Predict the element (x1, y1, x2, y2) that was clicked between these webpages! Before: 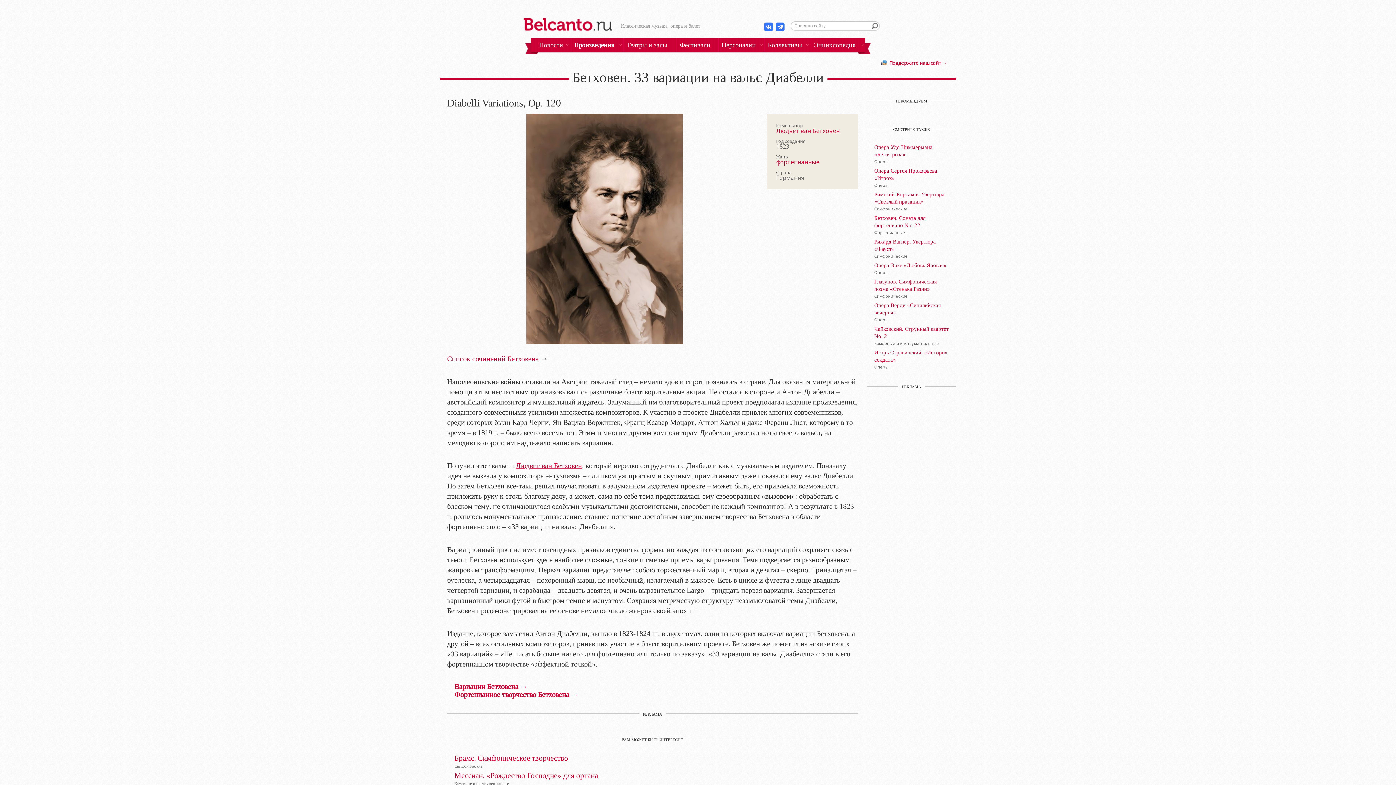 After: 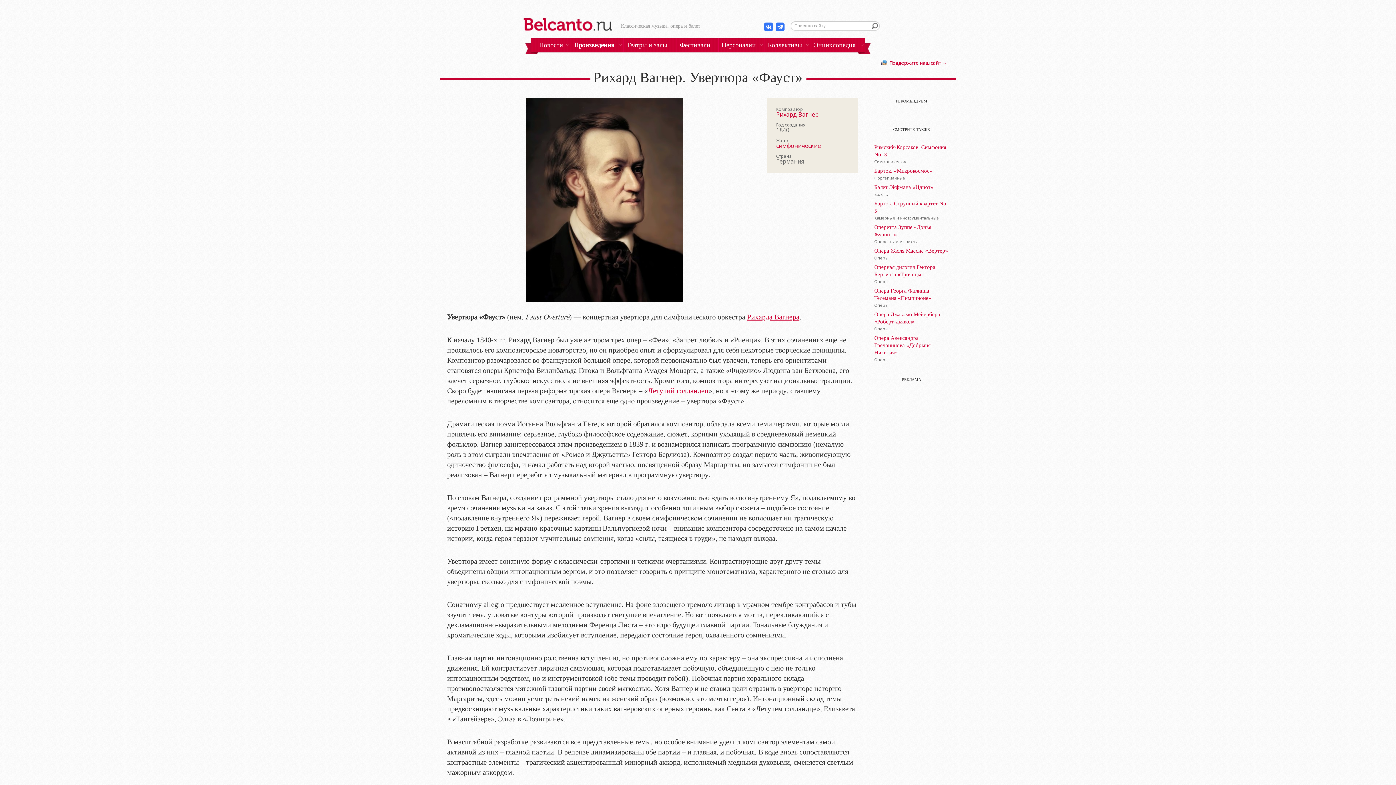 Action: bbox: (874, 238, 949, 252) label: Рихард Вагнер. Увертюра «Фауст»